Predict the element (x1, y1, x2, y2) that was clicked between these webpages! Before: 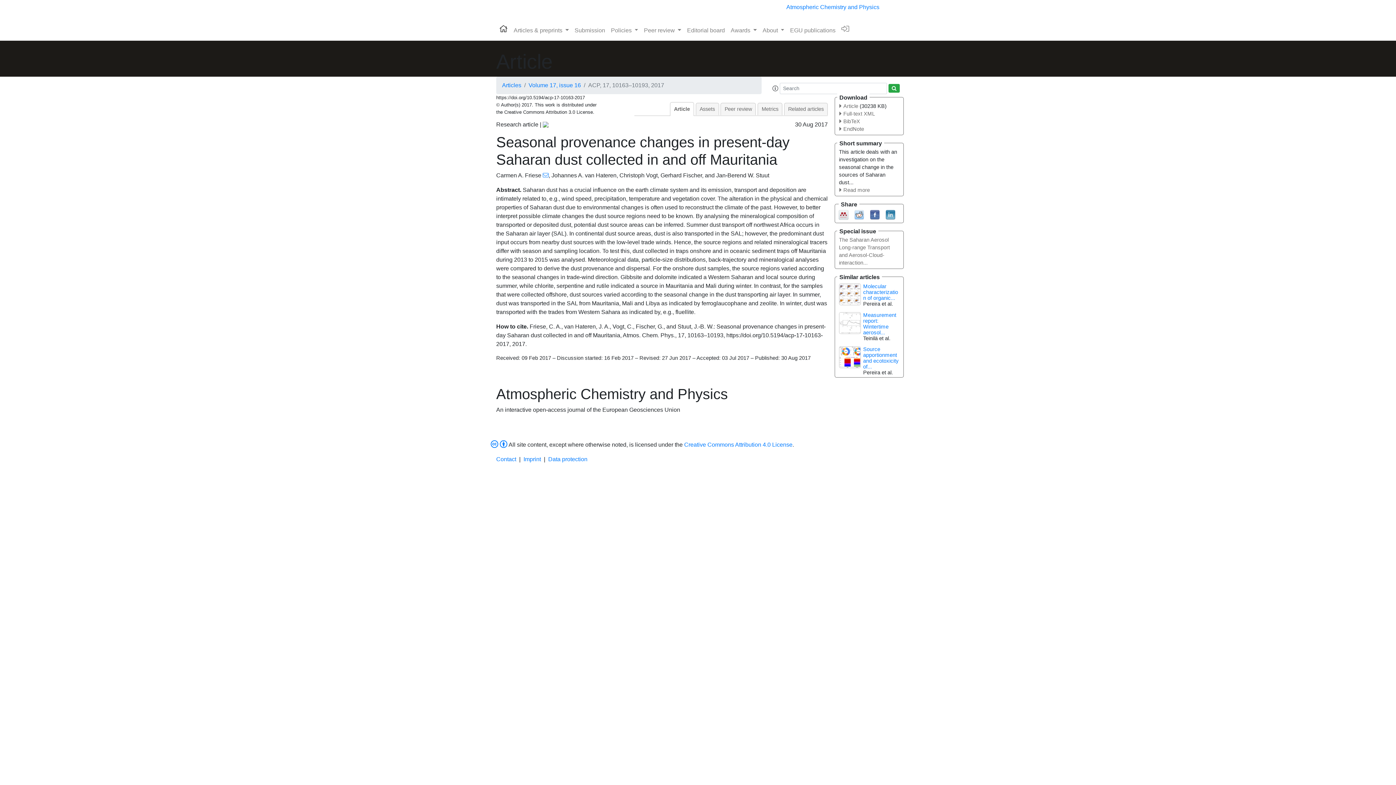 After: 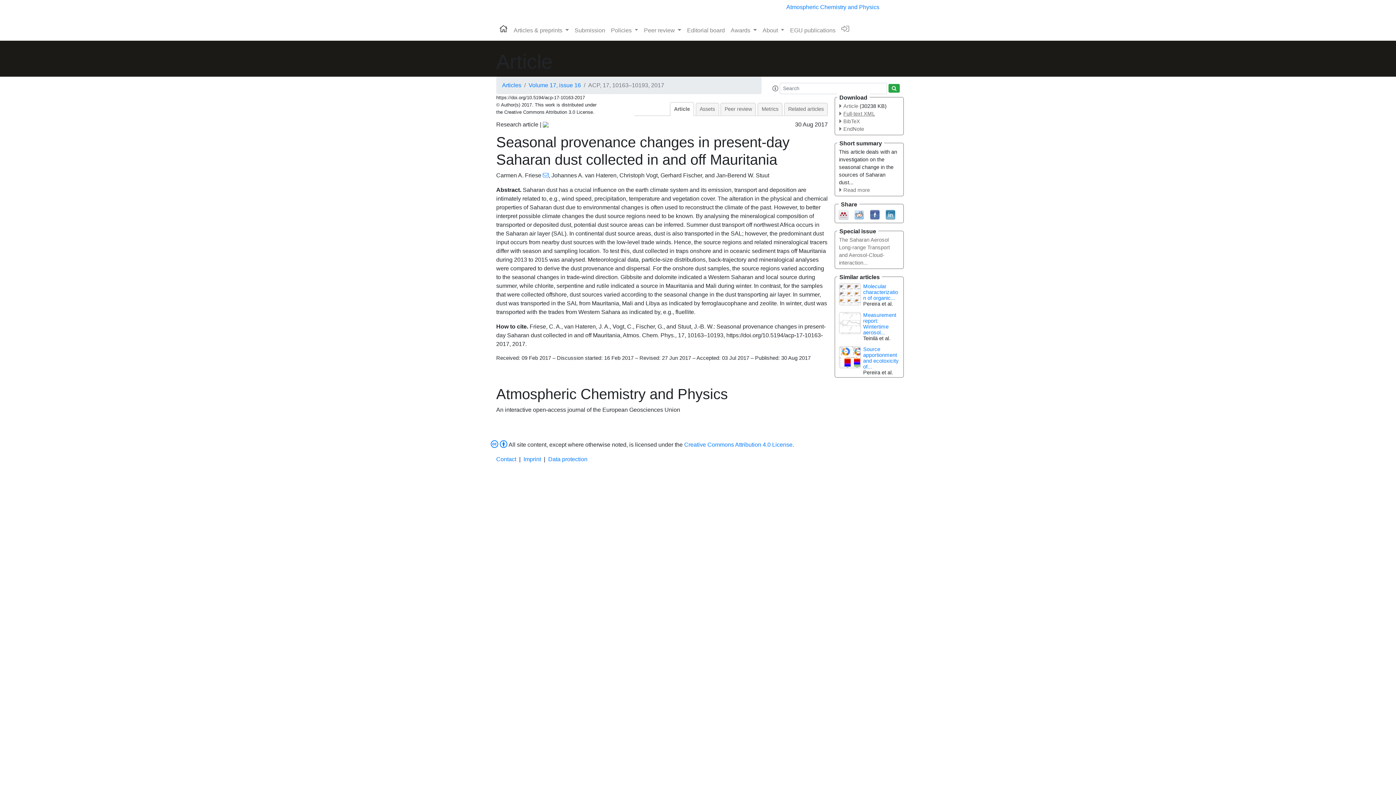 Action: label: Full-text XML bbox: (839, 111, 875, 116)